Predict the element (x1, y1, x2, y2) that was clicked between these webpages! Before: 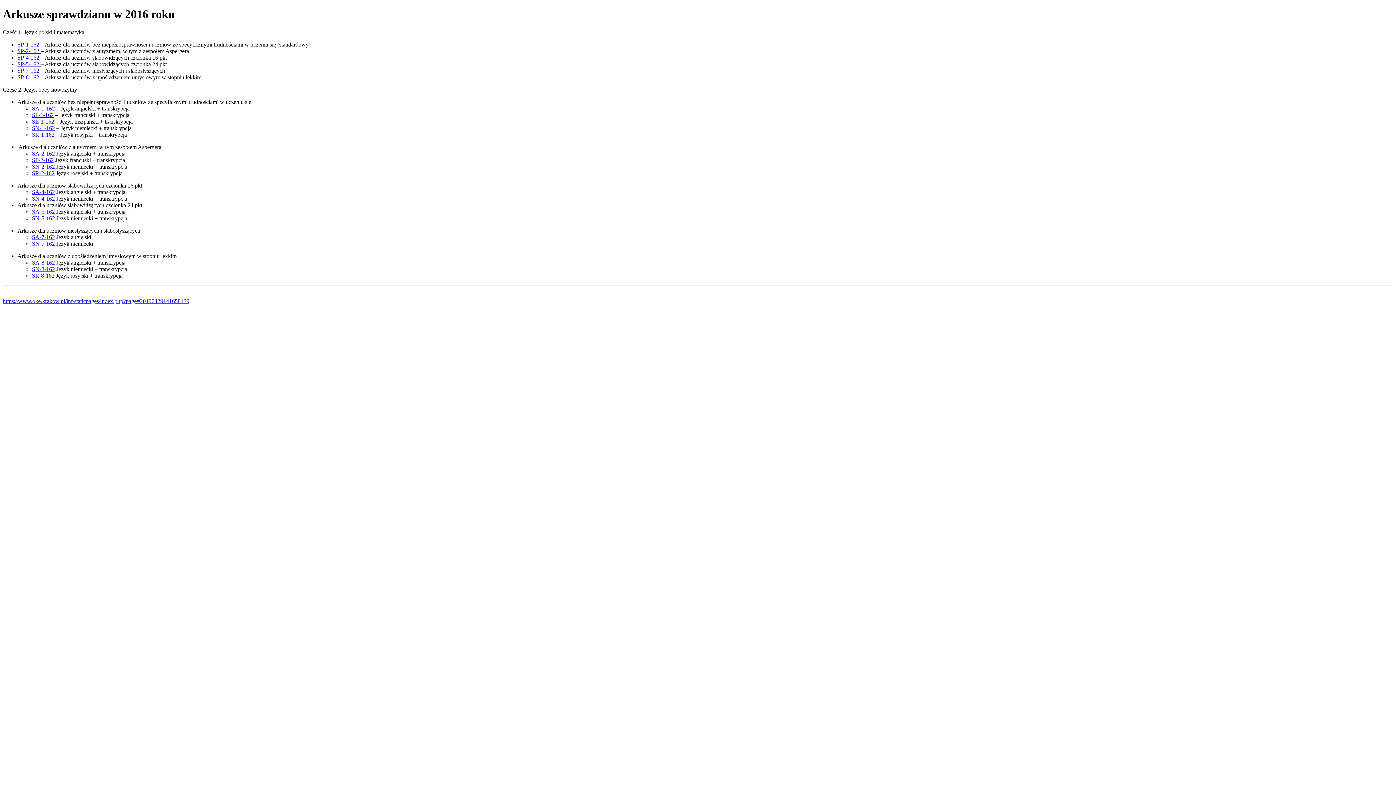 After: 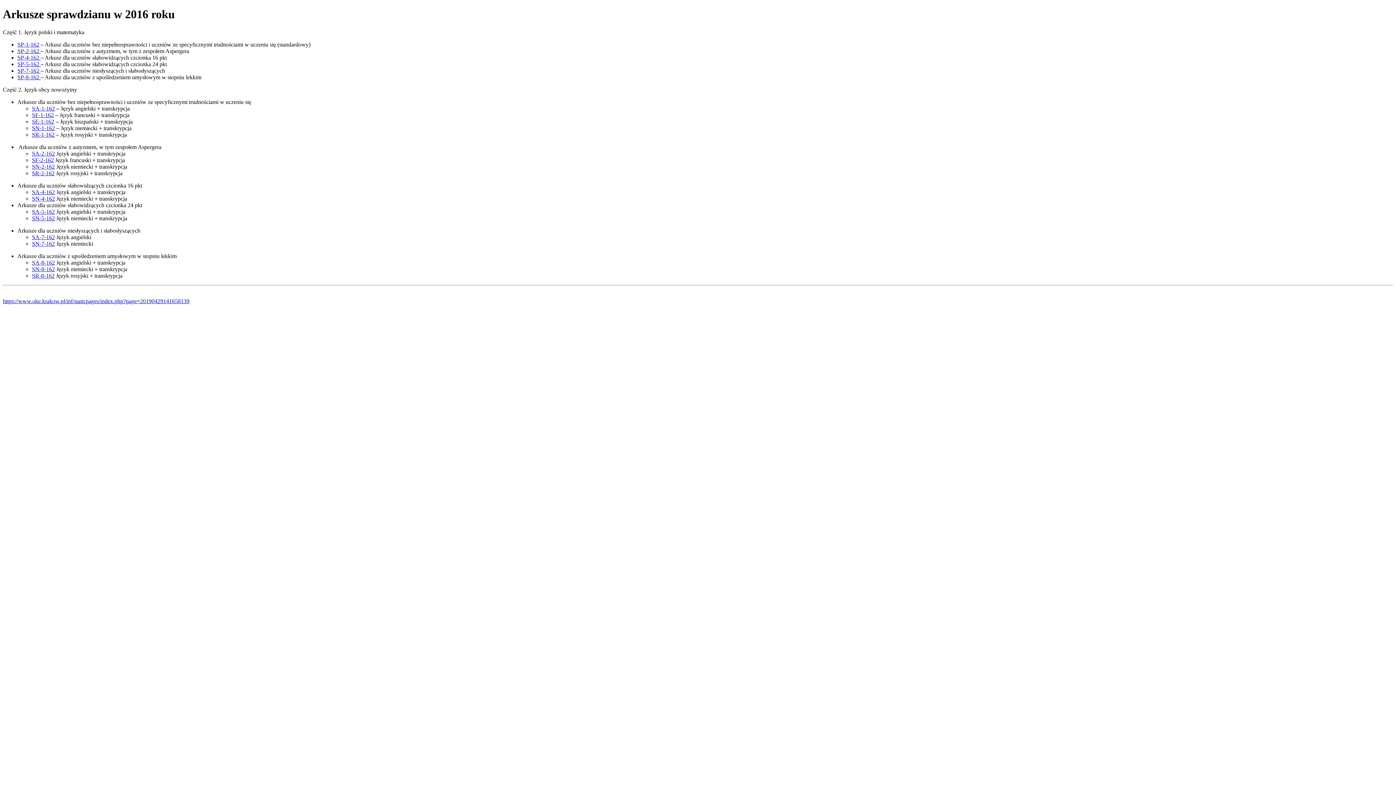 Action: bbox: (32, 125, 54, 131) label: SN-1-162